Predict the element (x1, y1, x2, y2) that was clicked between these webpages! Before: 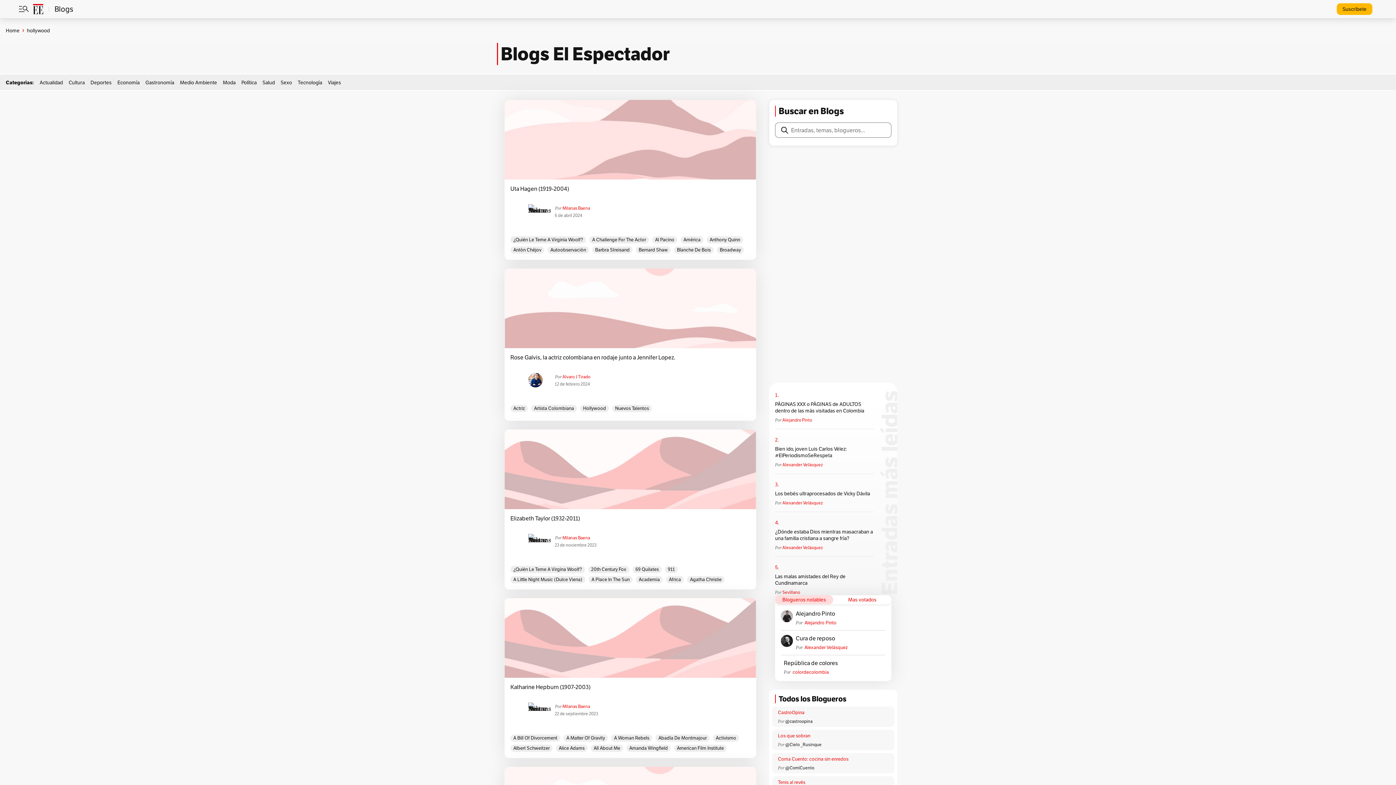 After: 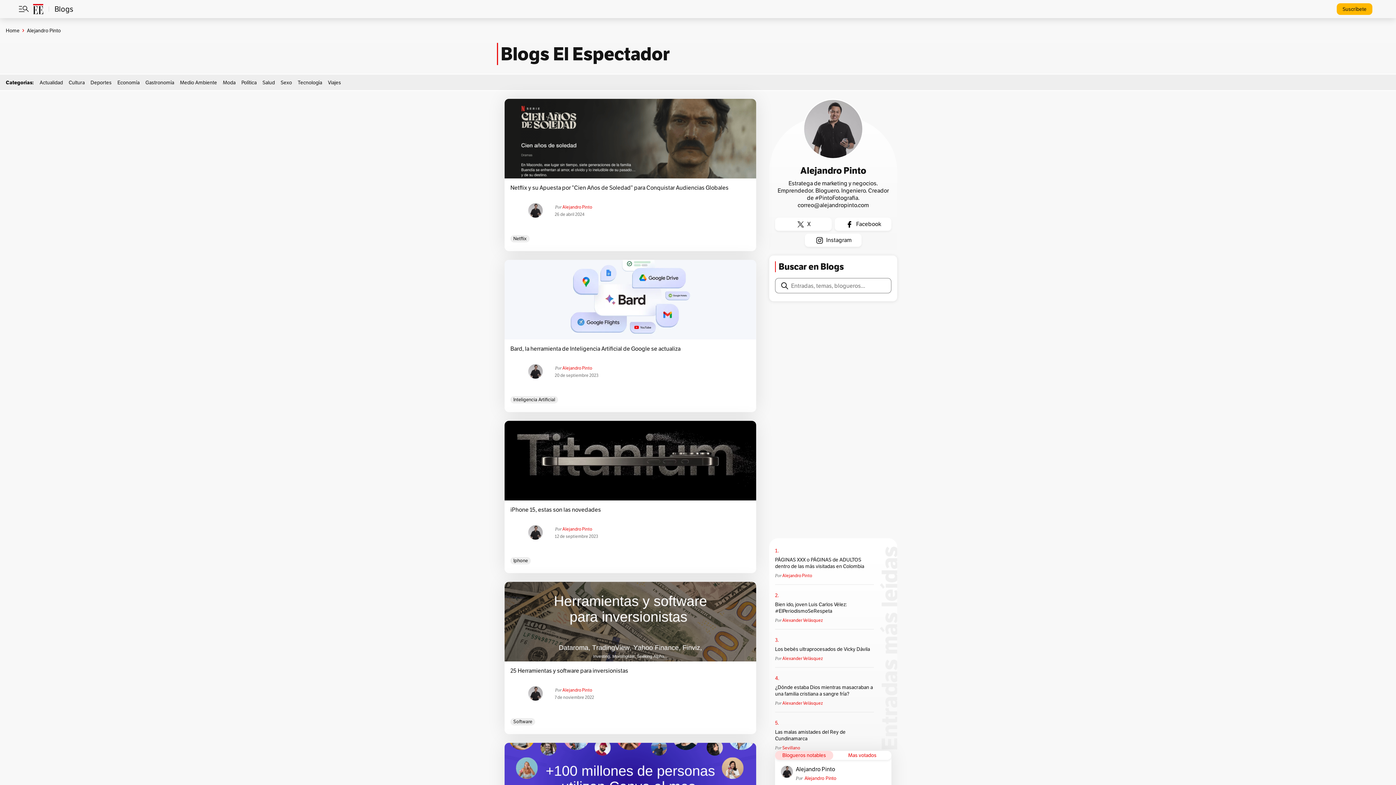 Action: bbox: (803, 620, 858, 626) label: Alejandro Pinto